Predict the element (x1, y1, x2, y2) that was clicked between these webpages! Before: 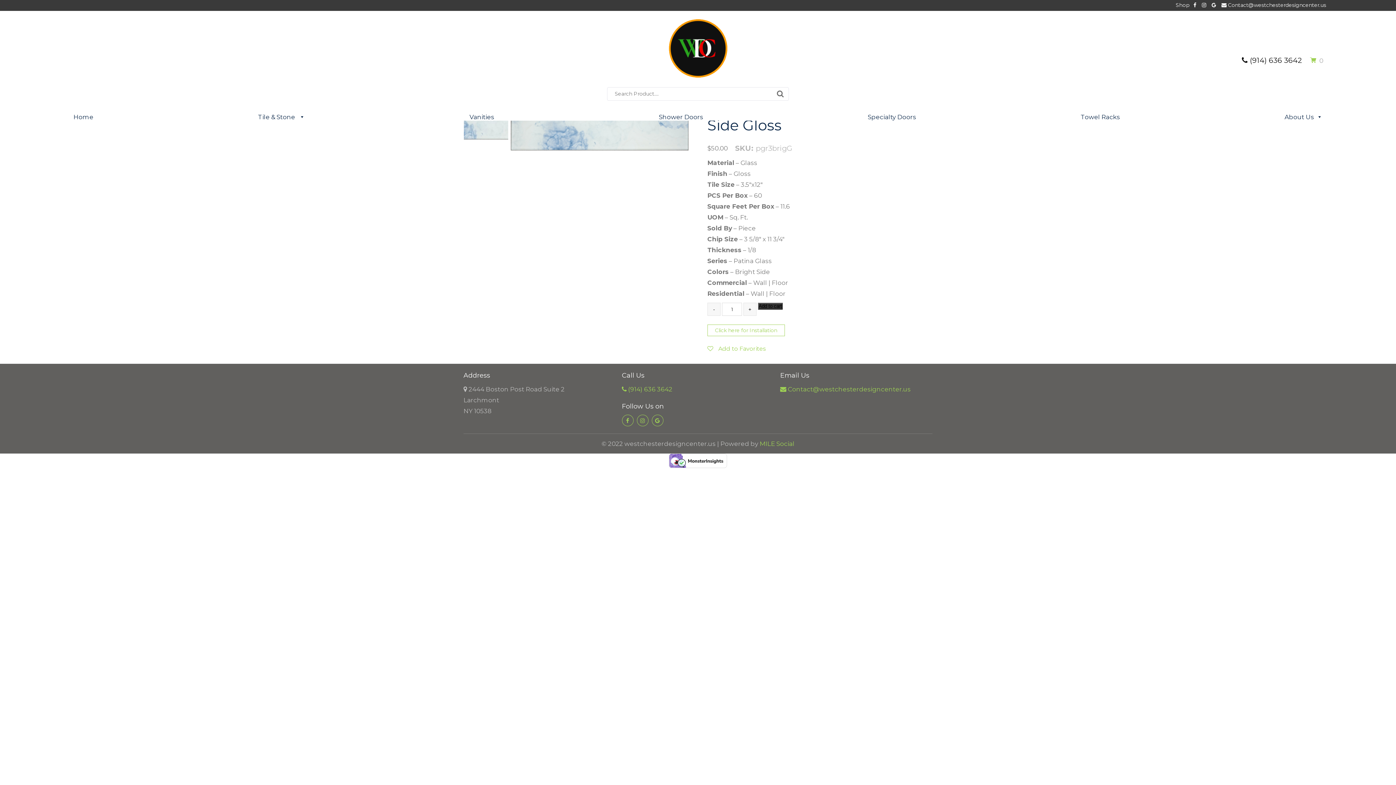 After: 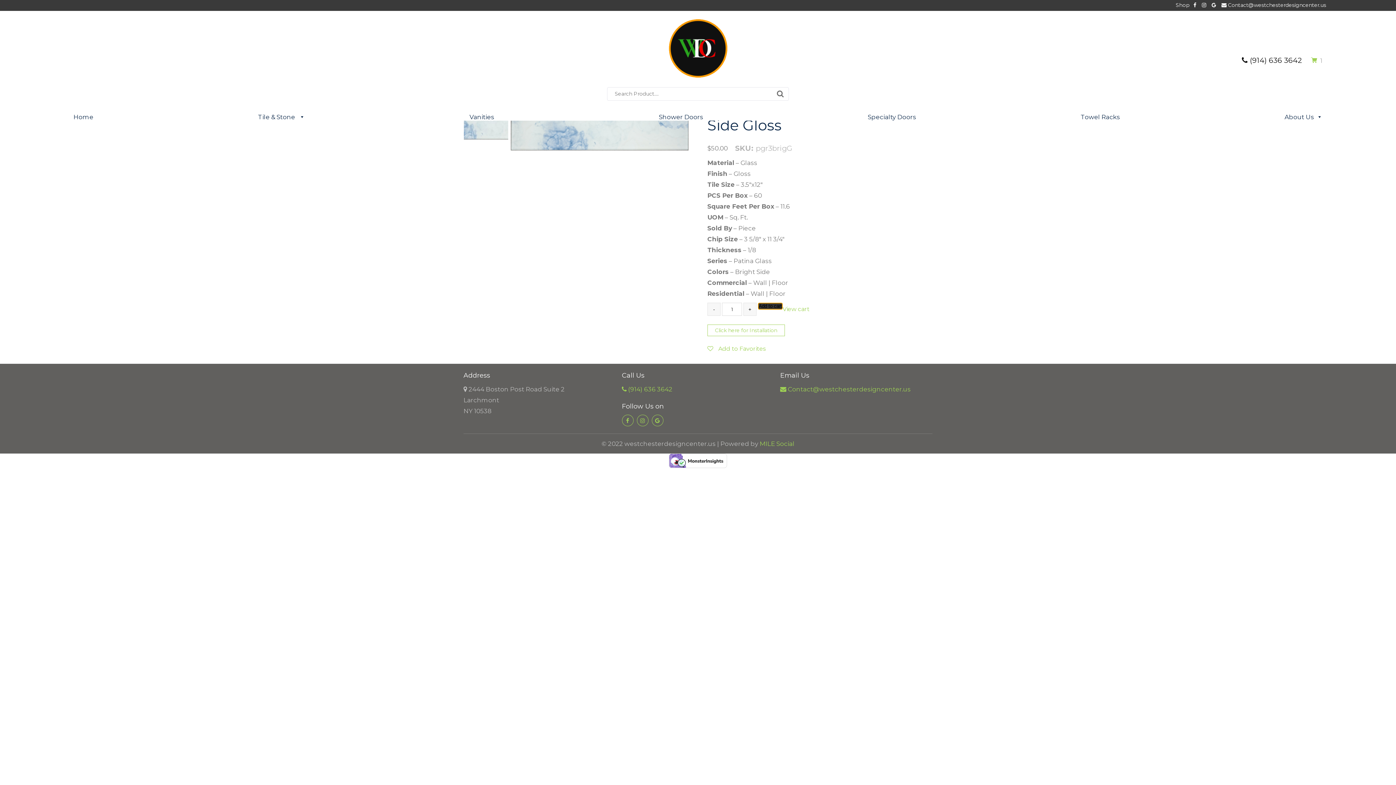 Action: bbox: (758, 302, 782, 309) label: Add to cart